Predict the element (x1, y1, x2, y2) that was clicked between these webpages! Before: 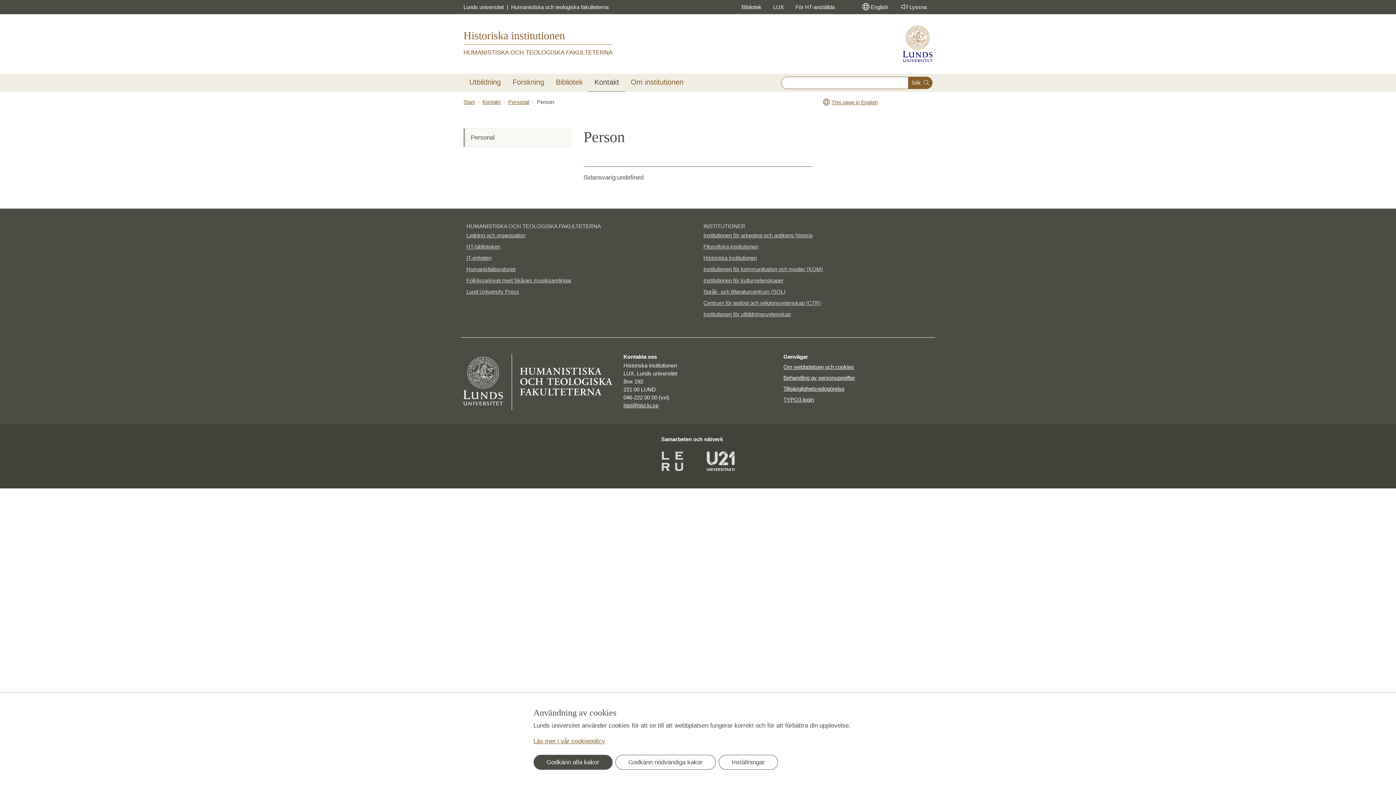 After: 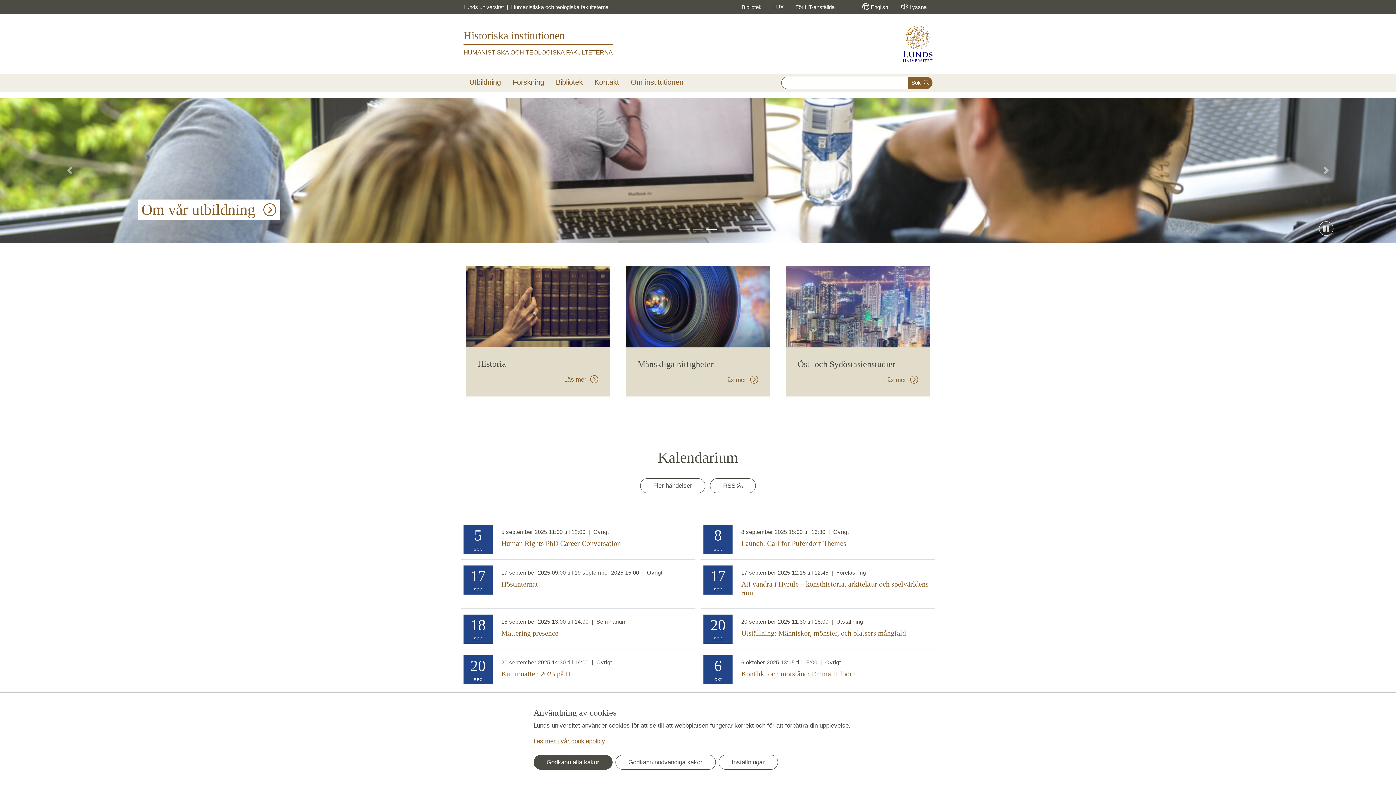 Action: label: Historiska institutionen bbox: (703, 252, 929, 263)